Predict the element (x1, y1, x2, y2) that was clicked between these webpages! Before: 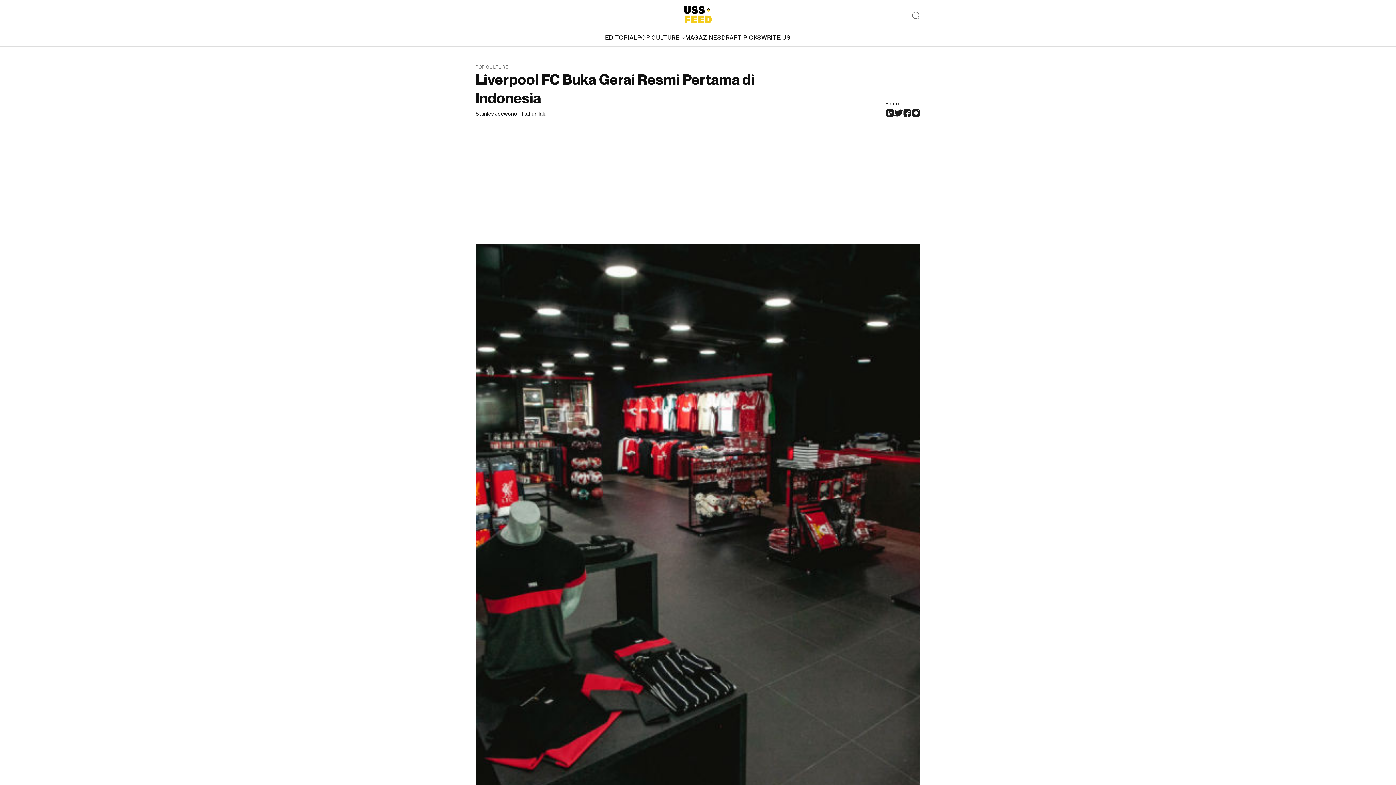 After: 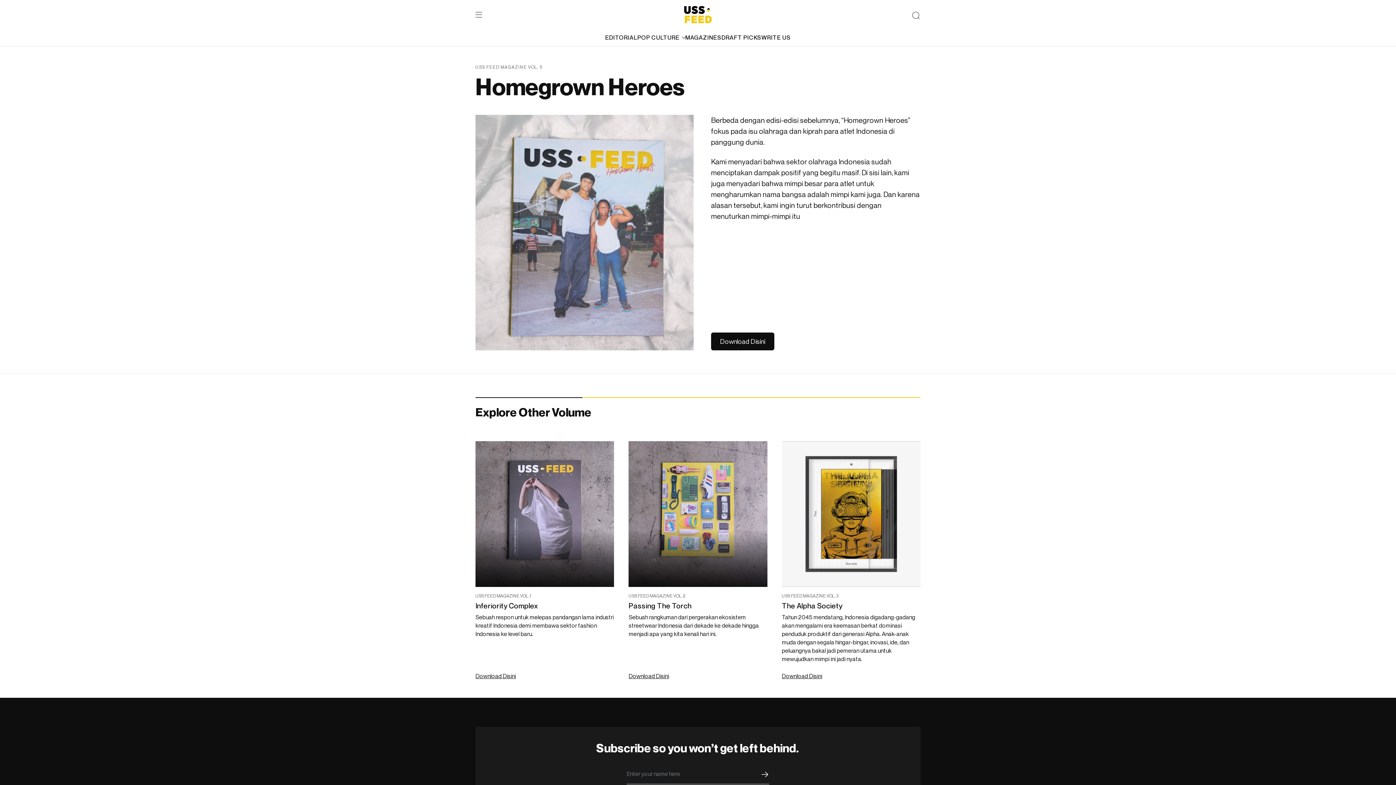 Action: bbox: (685, 33, 721, 41) label: MAGAZINES